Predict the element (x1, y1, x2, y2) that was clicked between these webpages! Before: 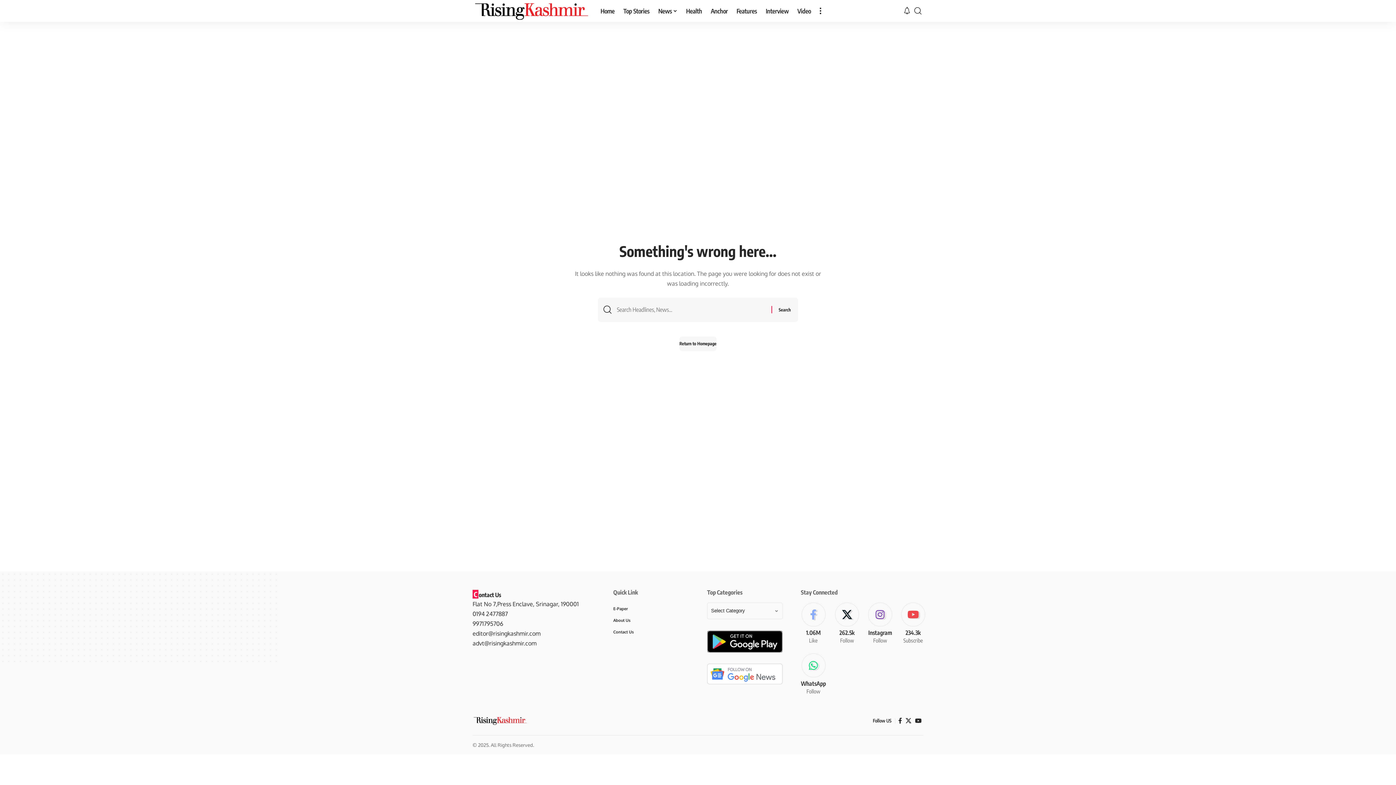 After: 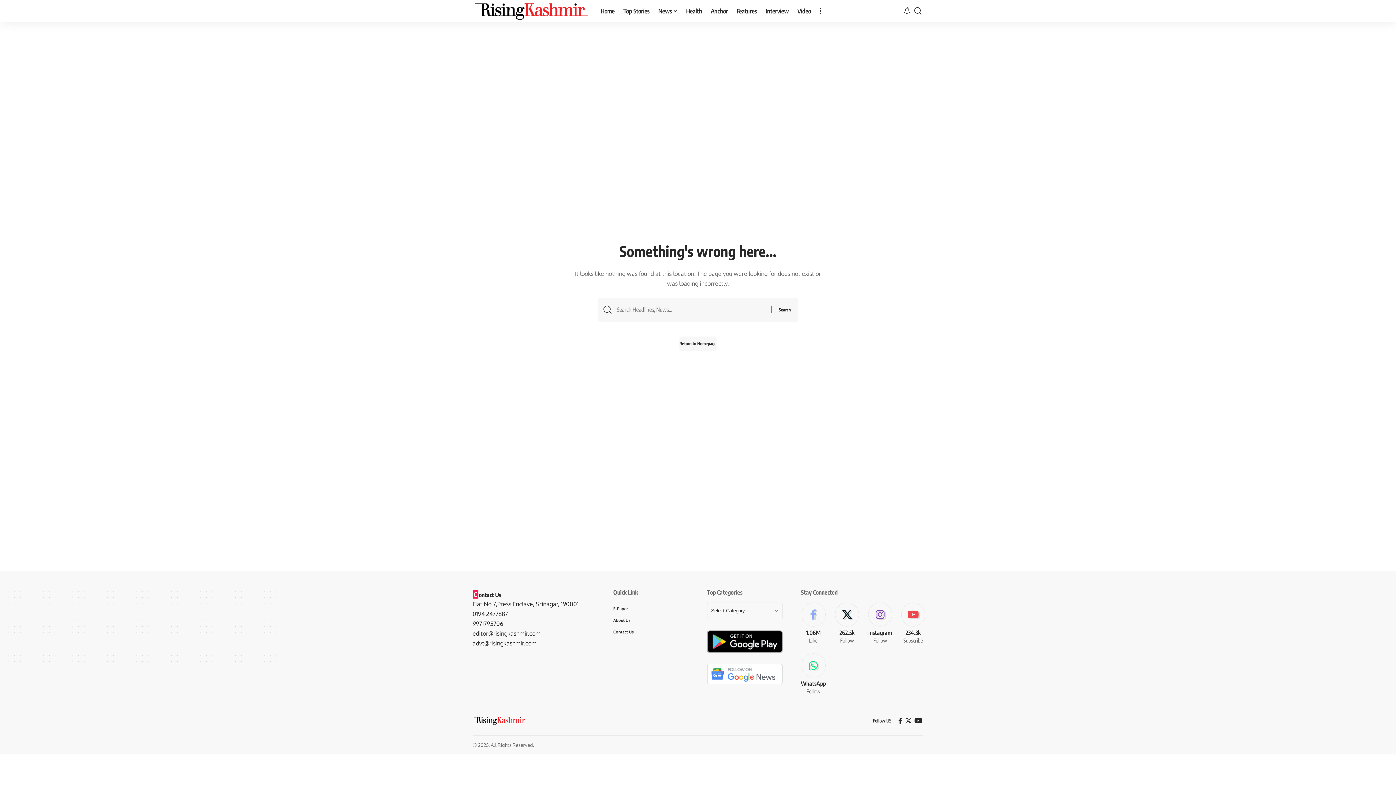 Action: label: YouTube bbox: (913, 716, 923, 726)